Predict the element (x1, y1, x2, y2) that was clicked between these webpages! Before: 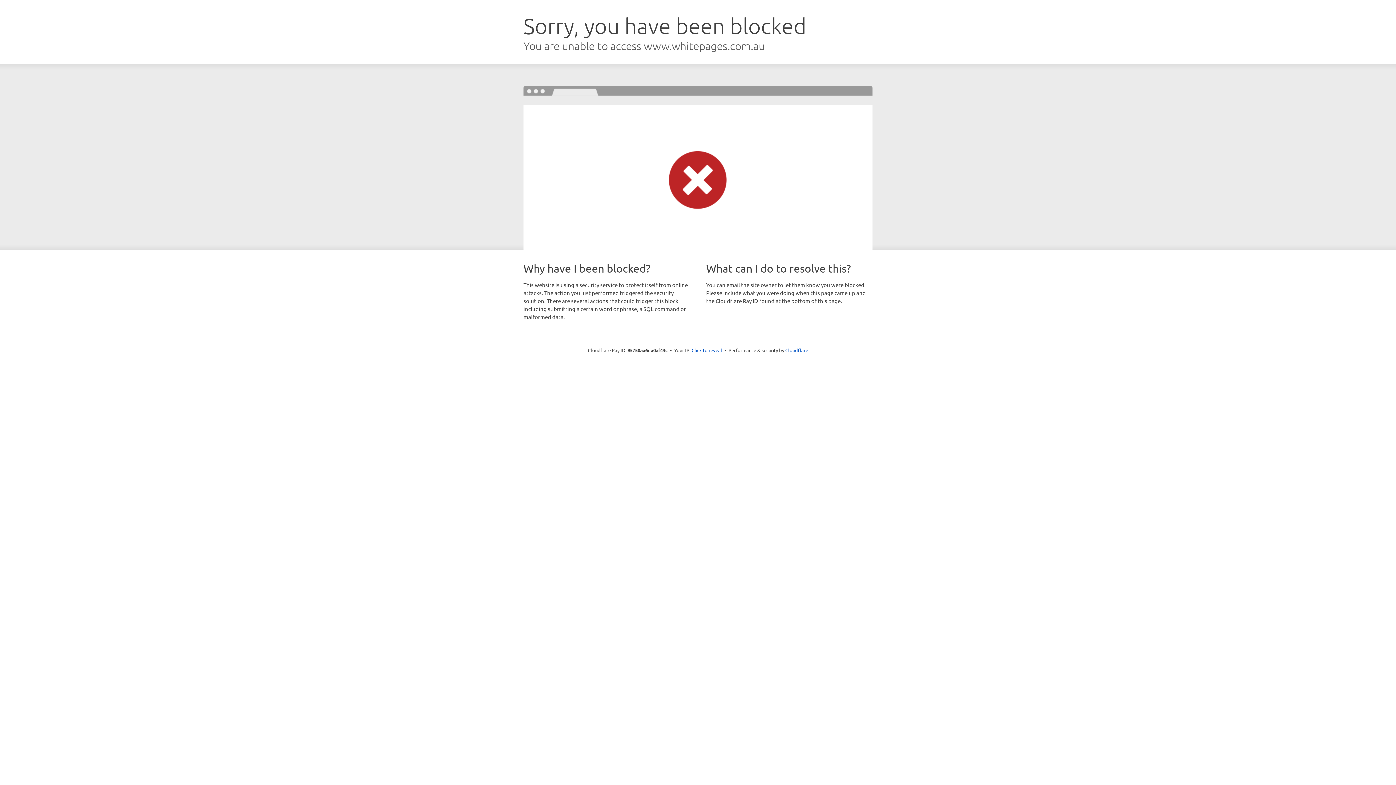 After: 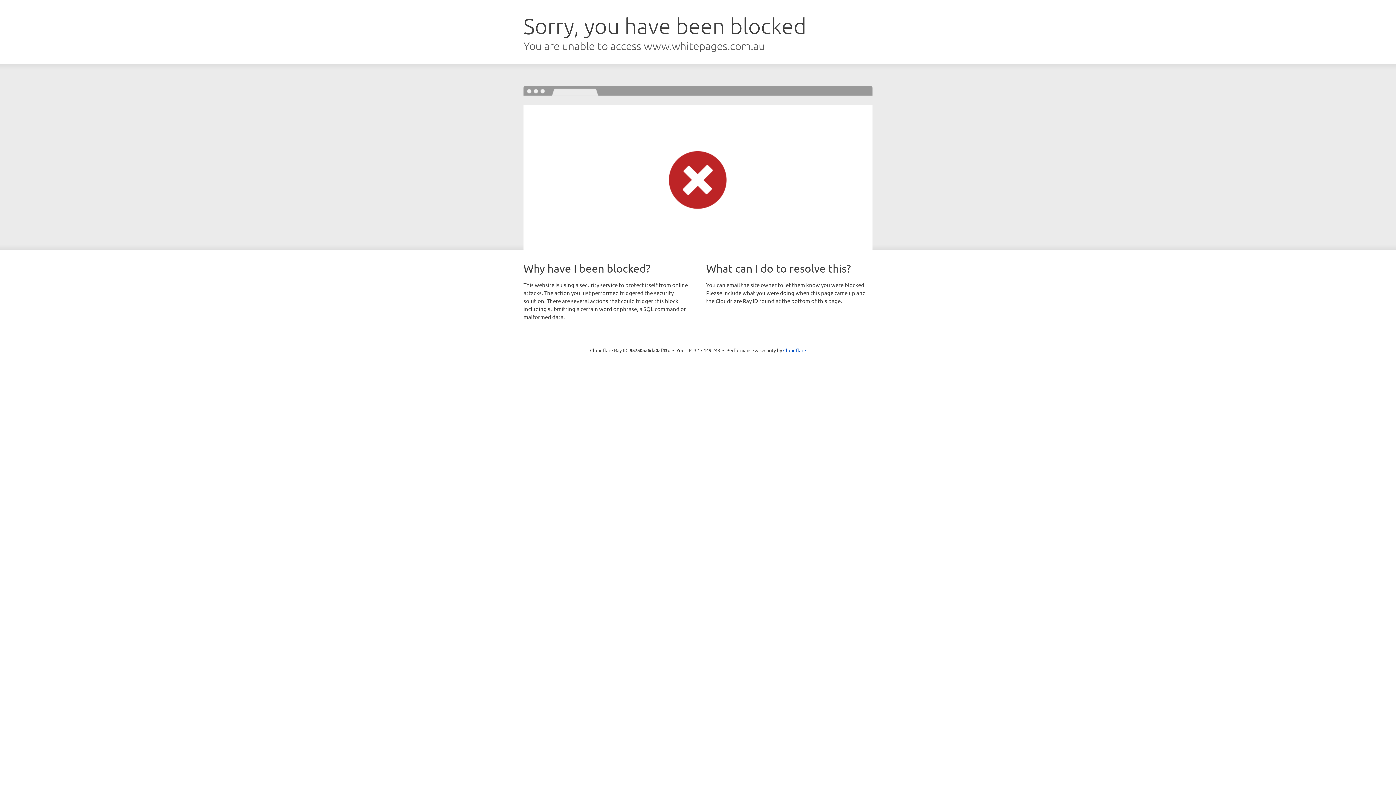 Action: label: Click to reveal bbox: (691, 346, 722, 353)